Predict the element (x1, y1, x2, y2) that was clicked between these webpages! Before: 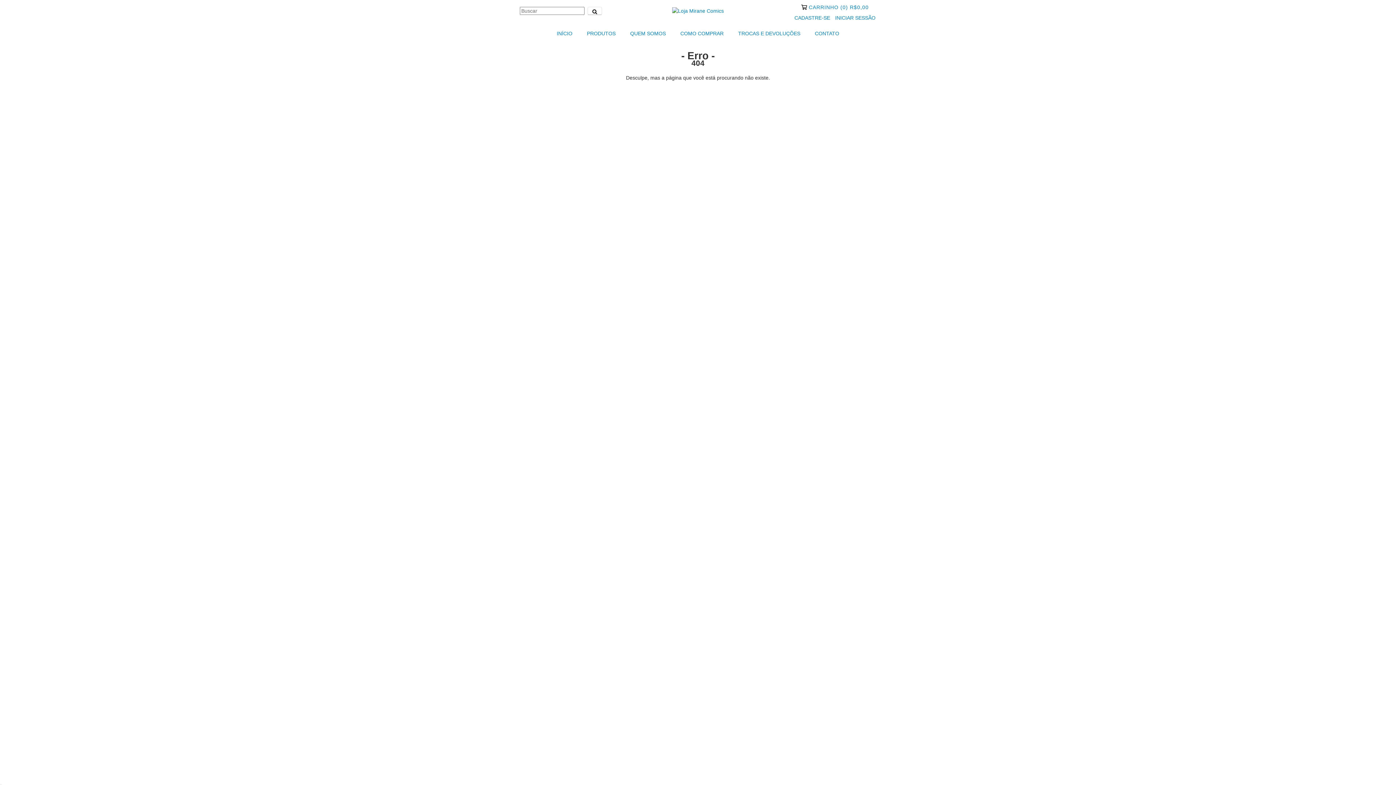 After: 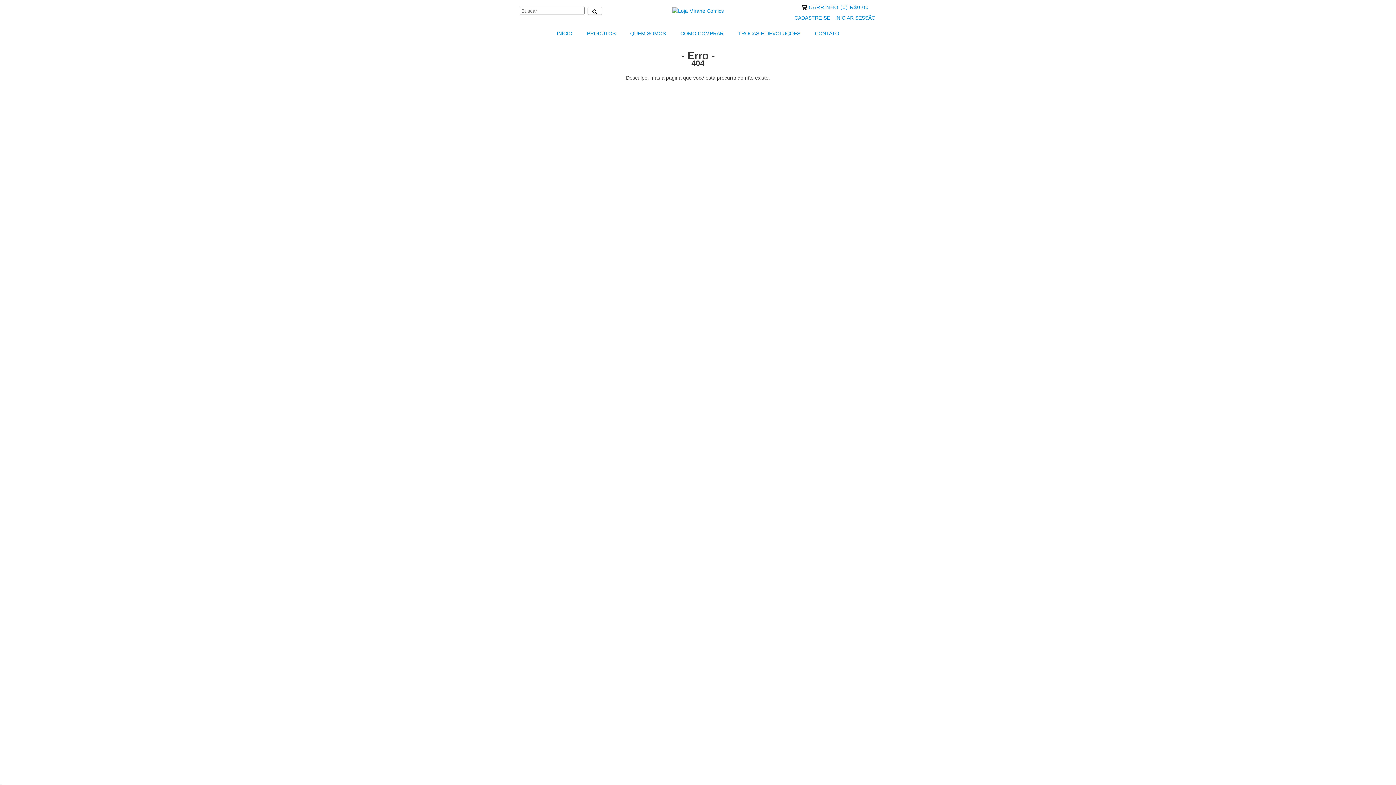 Action: label: Carrinho bbox: (809, 4, 869, 10)